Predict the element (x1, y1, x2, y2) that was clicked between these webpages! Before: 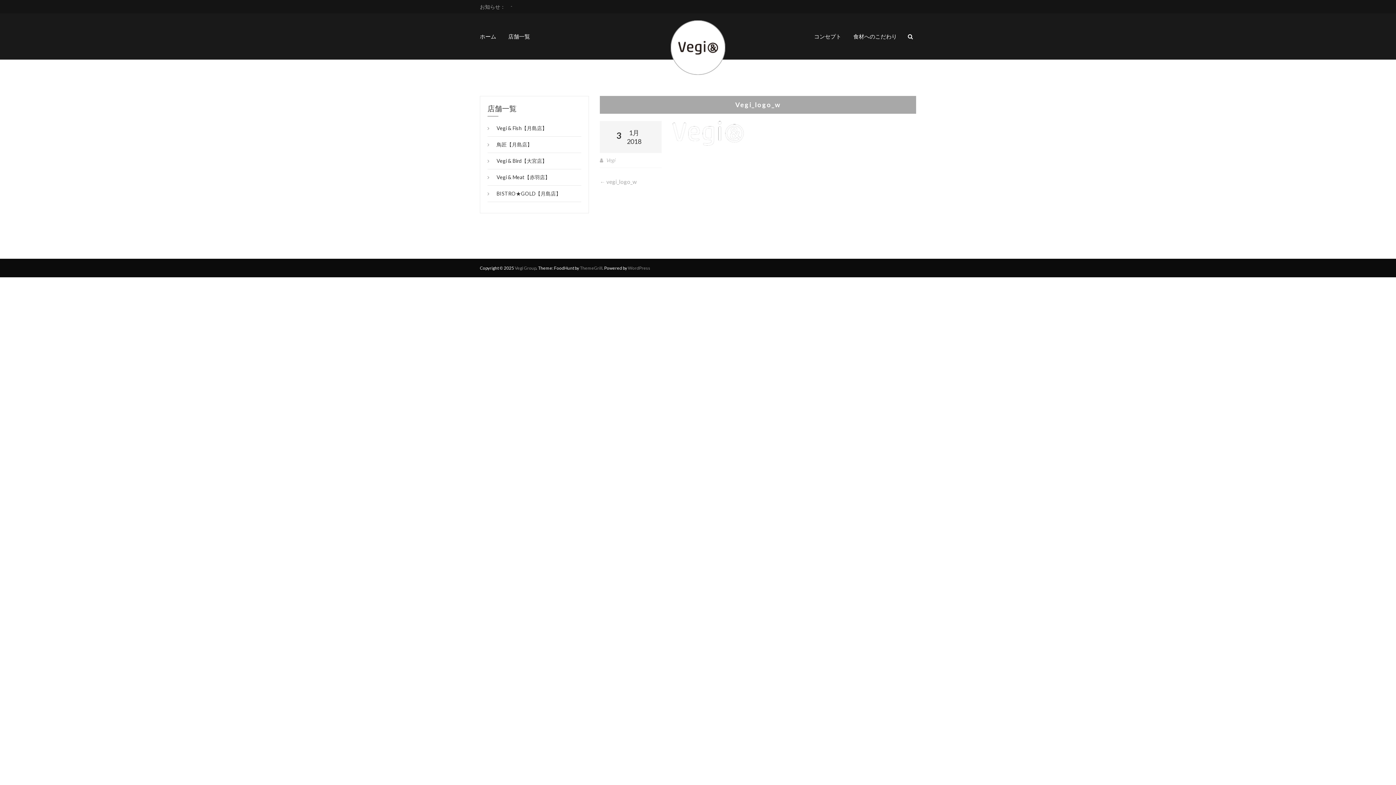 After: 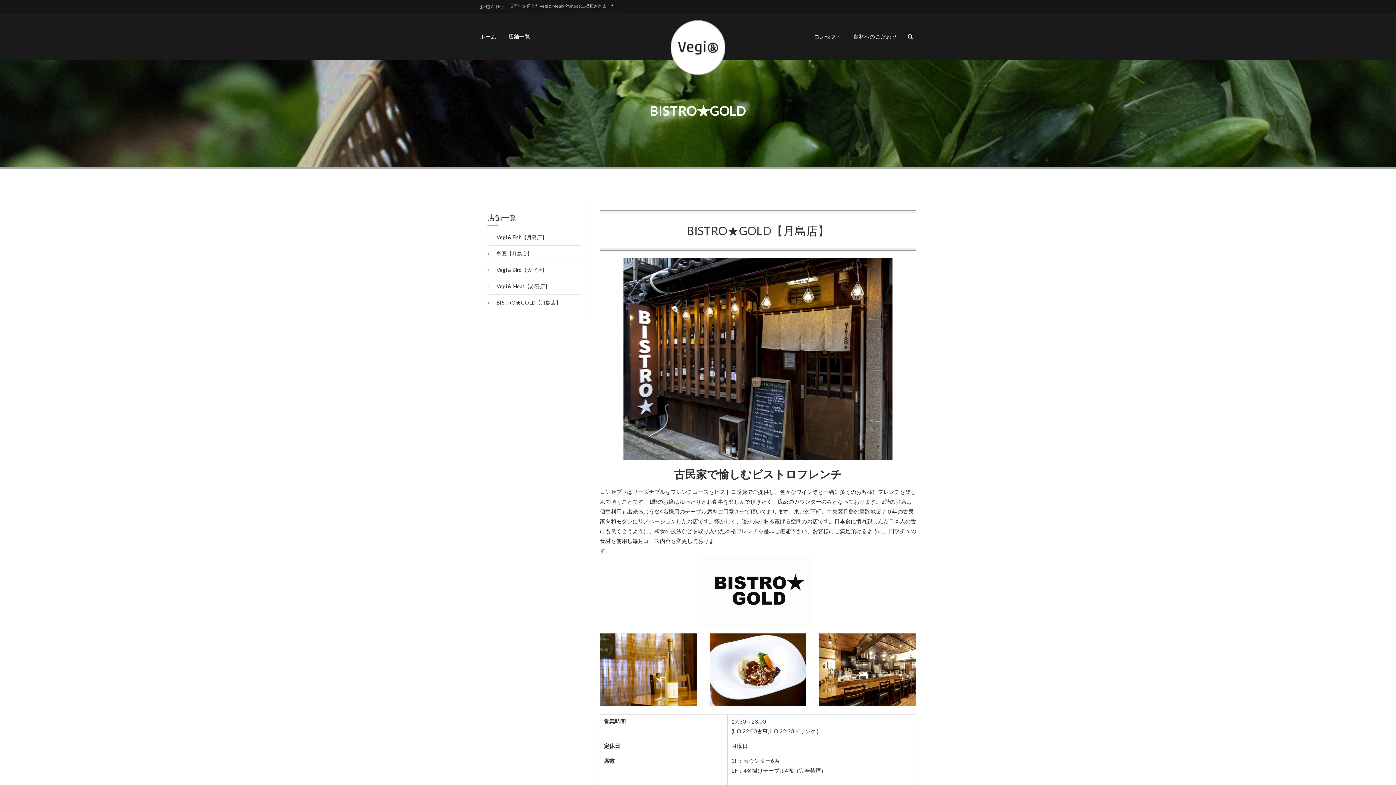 Action: label: BISTRO★GOLD【月島店】 bbox: (496, 190, 561, 196)